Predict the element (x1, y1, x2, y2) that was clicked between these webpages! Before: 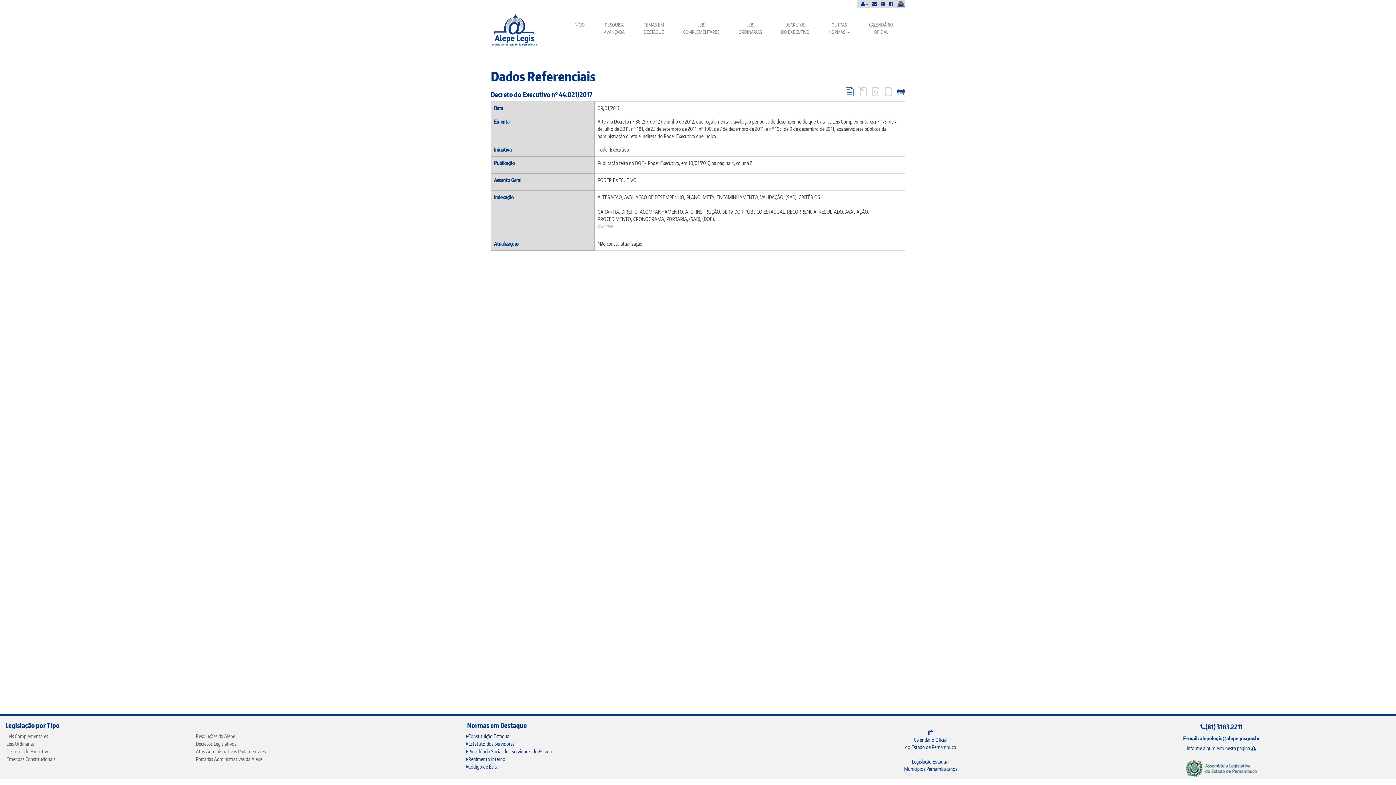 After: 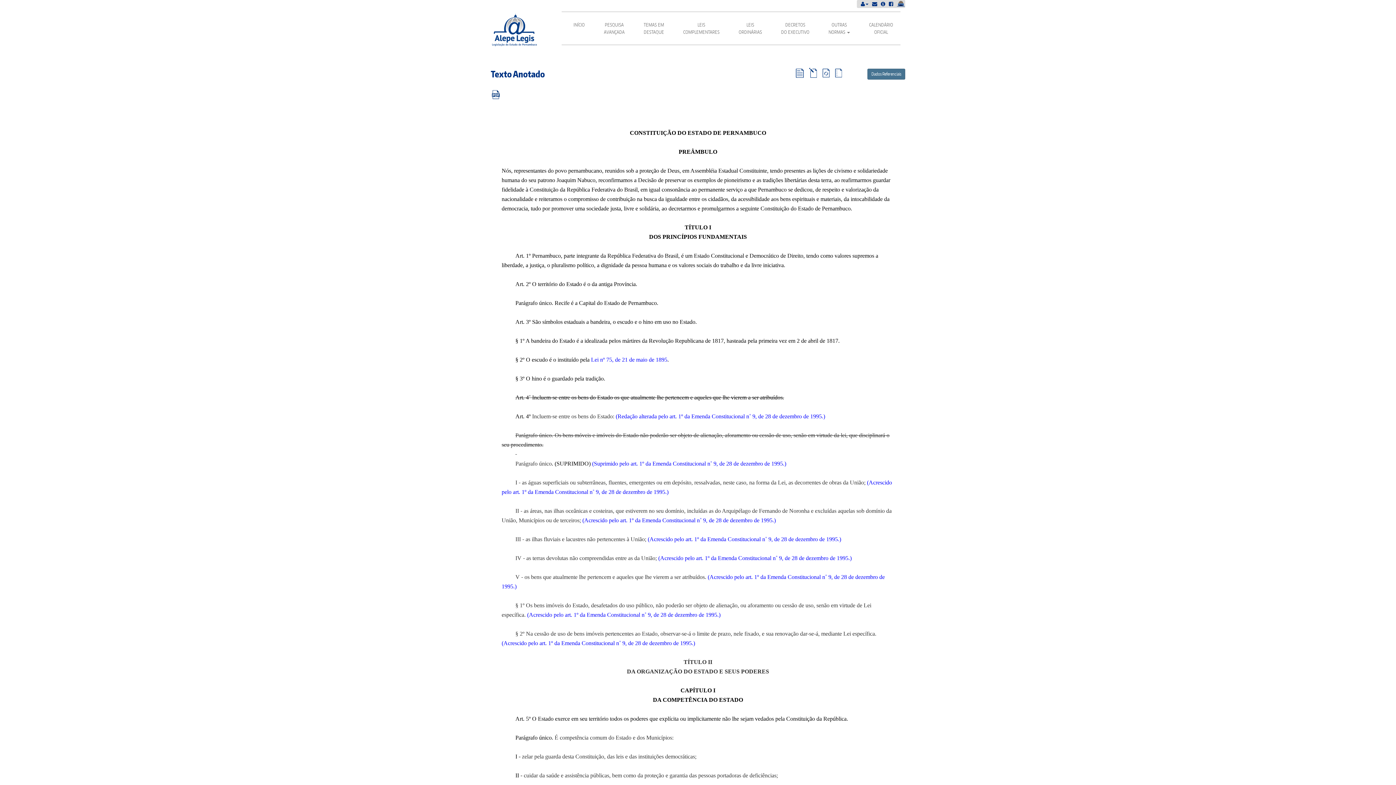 Action: label: Constituição Estadual bbox: (466, 733, 510, 739)